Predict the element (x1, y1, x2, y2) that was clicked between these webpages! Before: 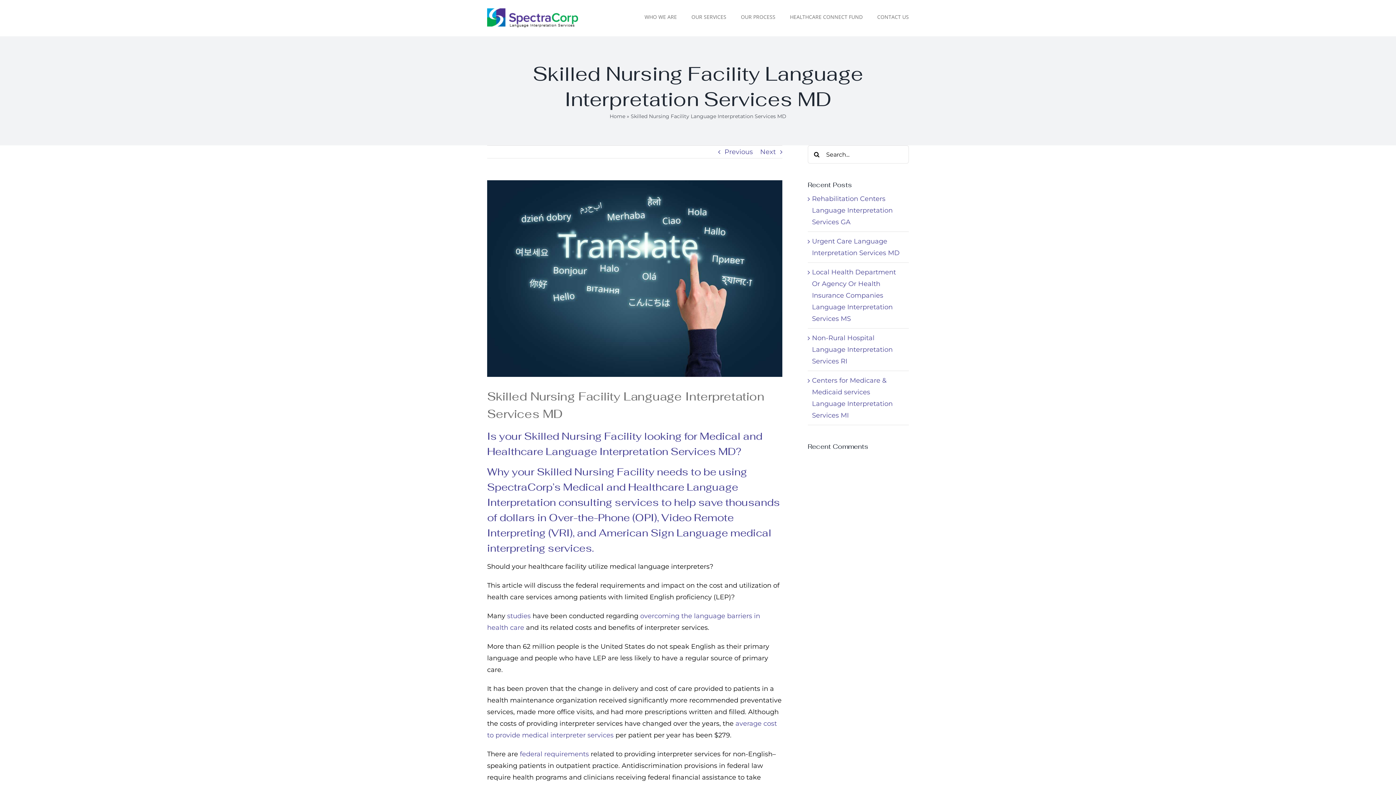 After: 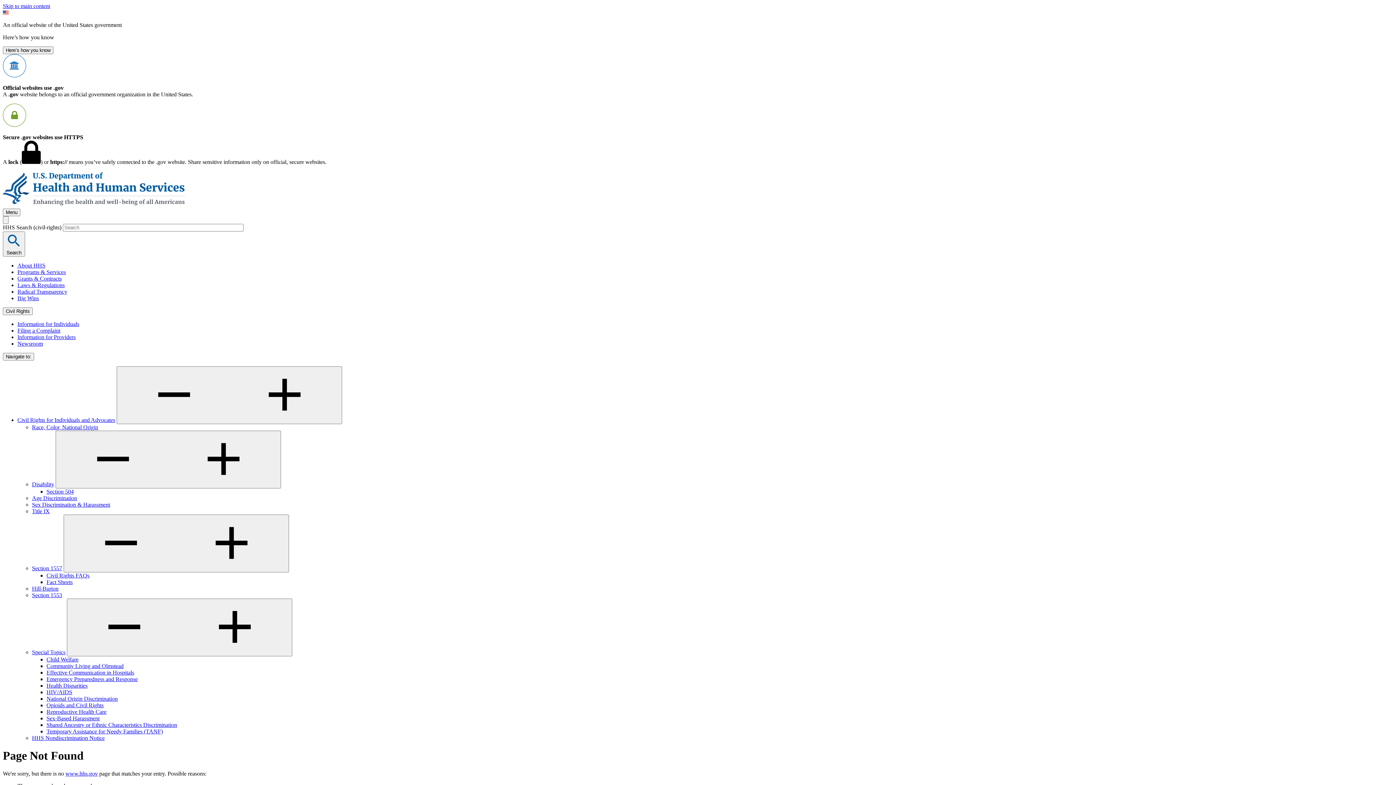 Action: bbox: (519, 750, 589, 758) label: federal requirements